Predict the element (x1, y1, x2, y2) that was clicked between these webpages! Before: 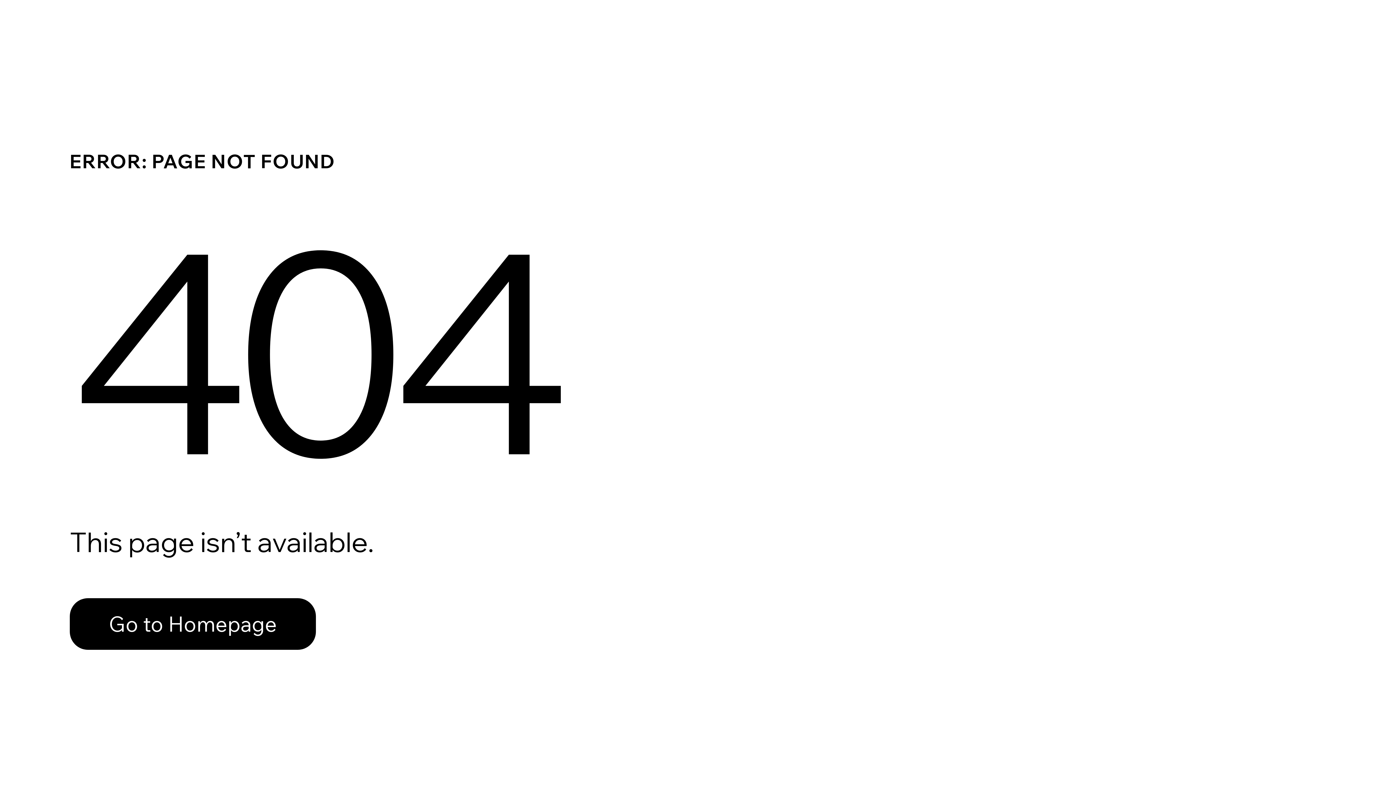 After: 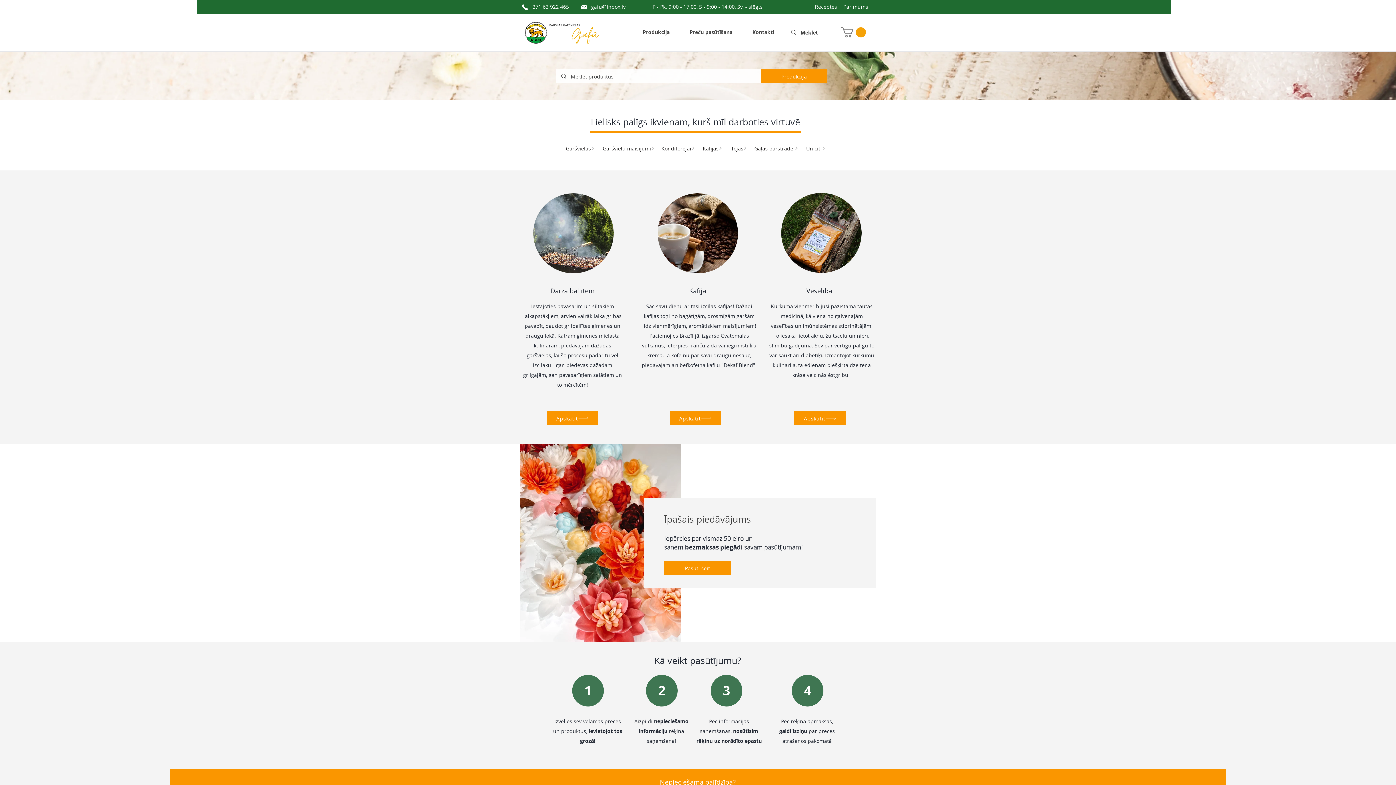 Action: label: Go to Homepage bbox: (69, 582, 768, 659)